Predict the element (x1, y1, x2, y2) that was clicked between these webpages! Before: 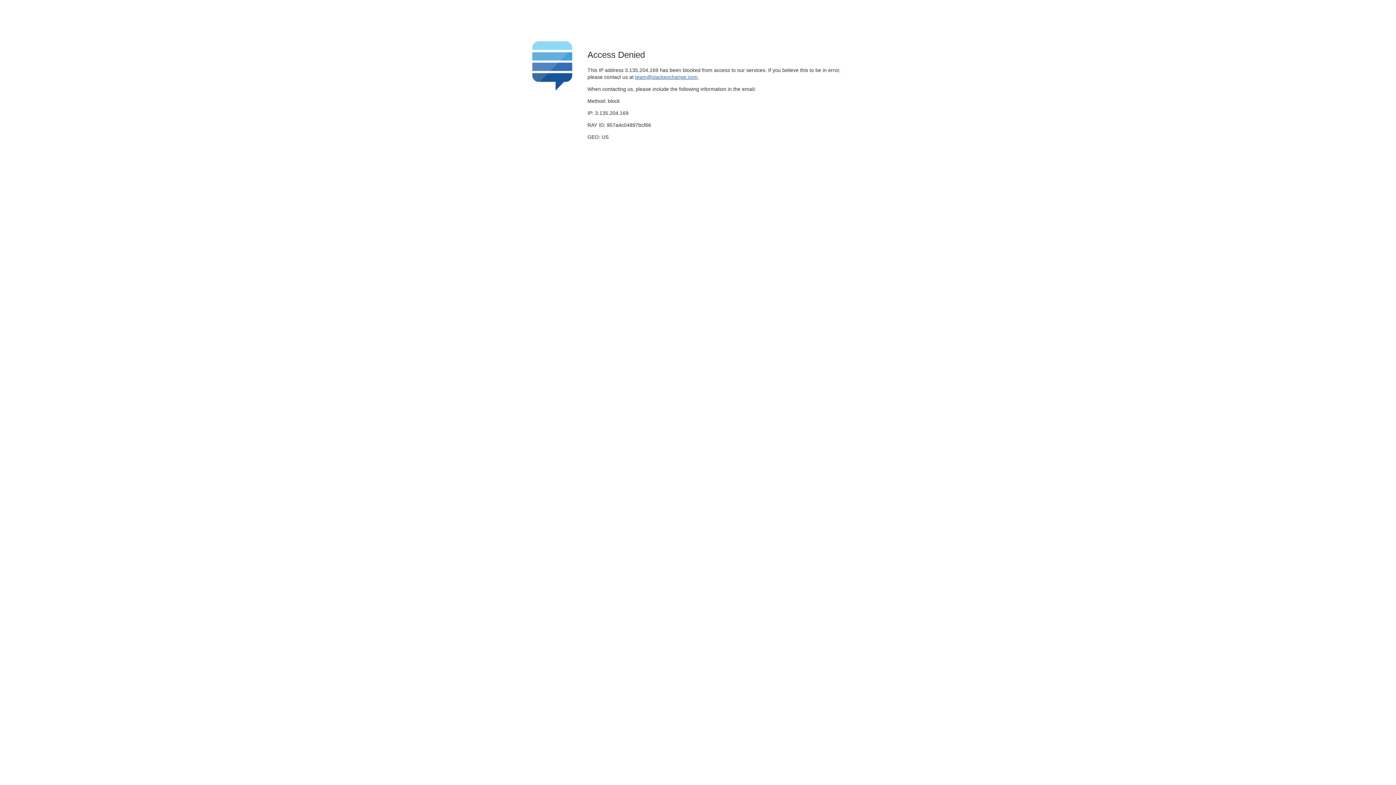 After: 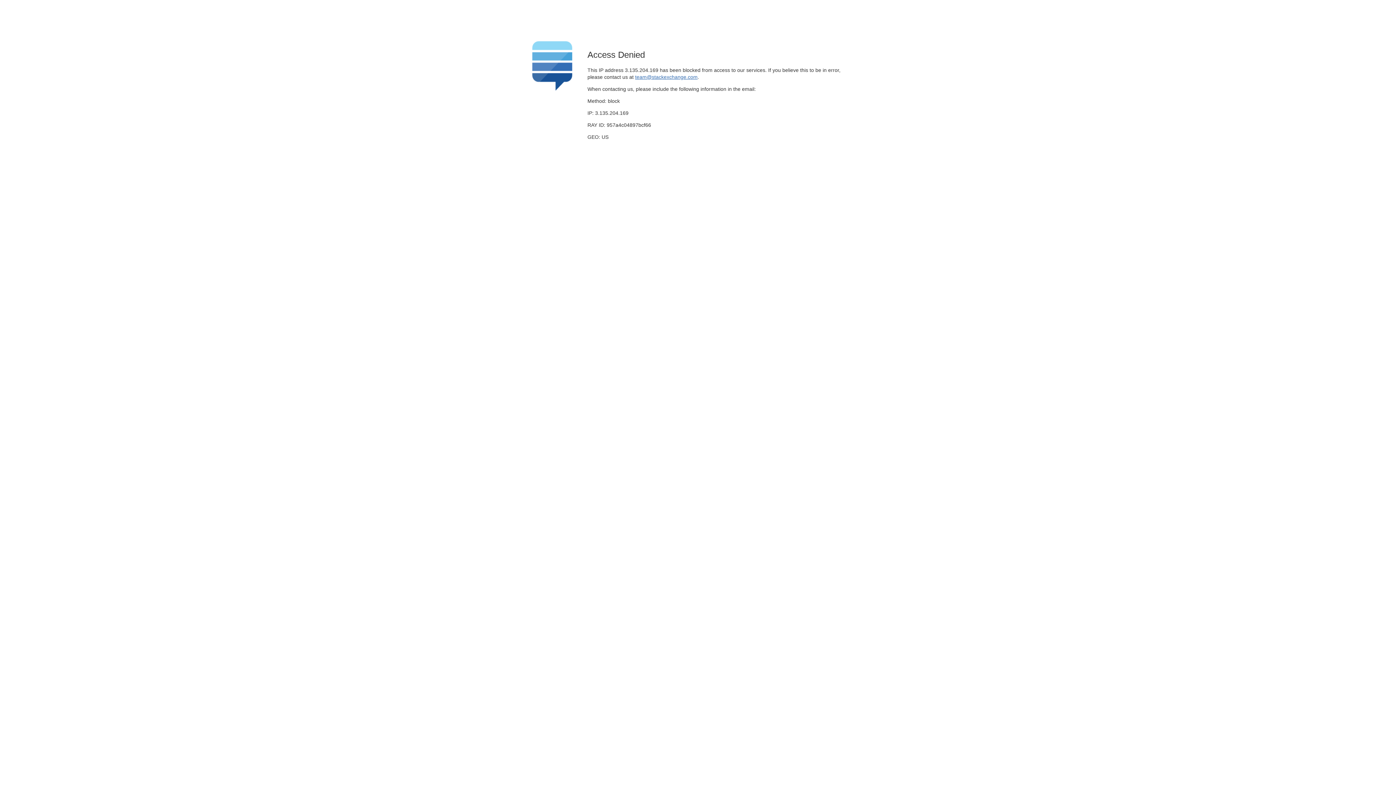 Action: label: team@stackexchange.com bbox: (635, 74, 697, 79)